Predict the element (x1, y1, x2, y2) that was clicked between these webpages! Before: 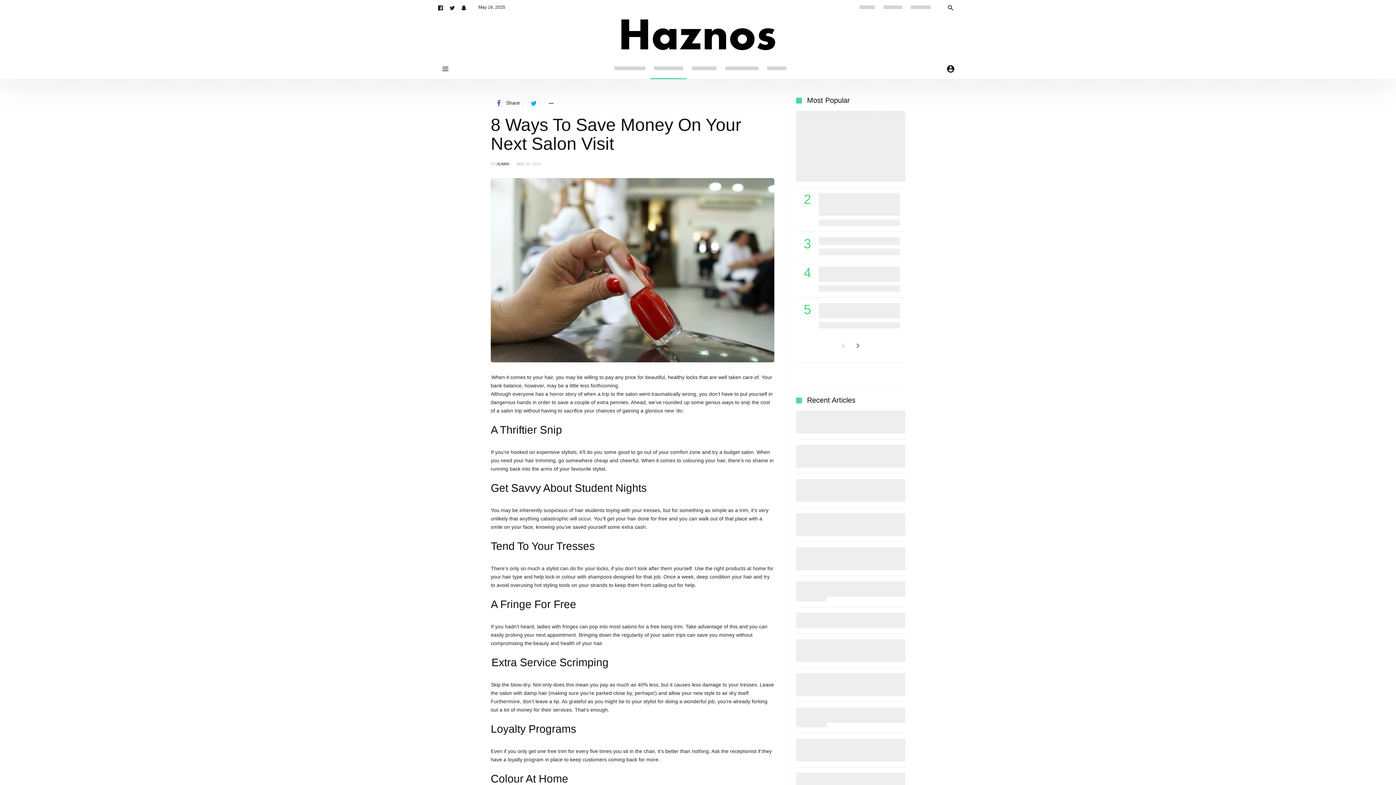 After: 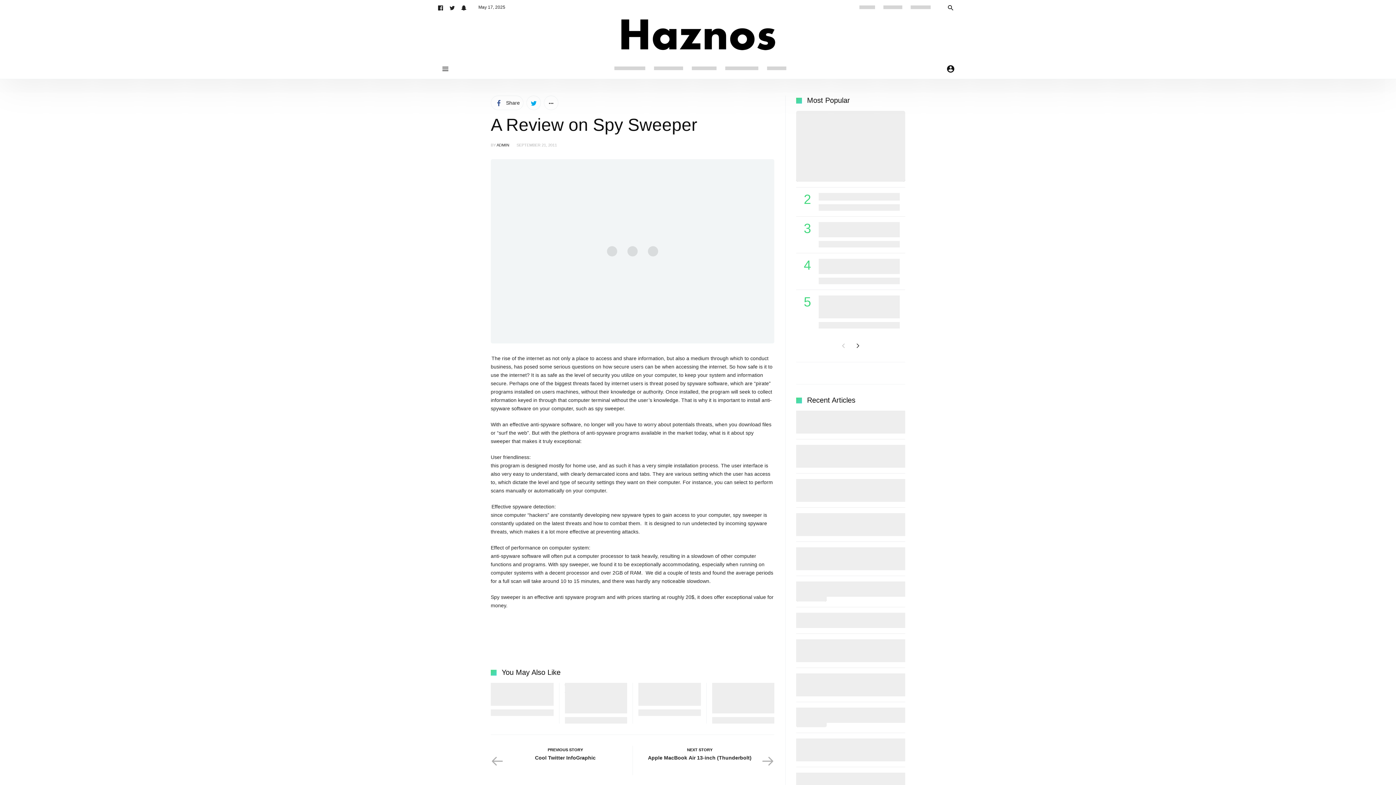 Action: label: A Review on Spy Sweeper bbox: (818, 238, 888, 244)